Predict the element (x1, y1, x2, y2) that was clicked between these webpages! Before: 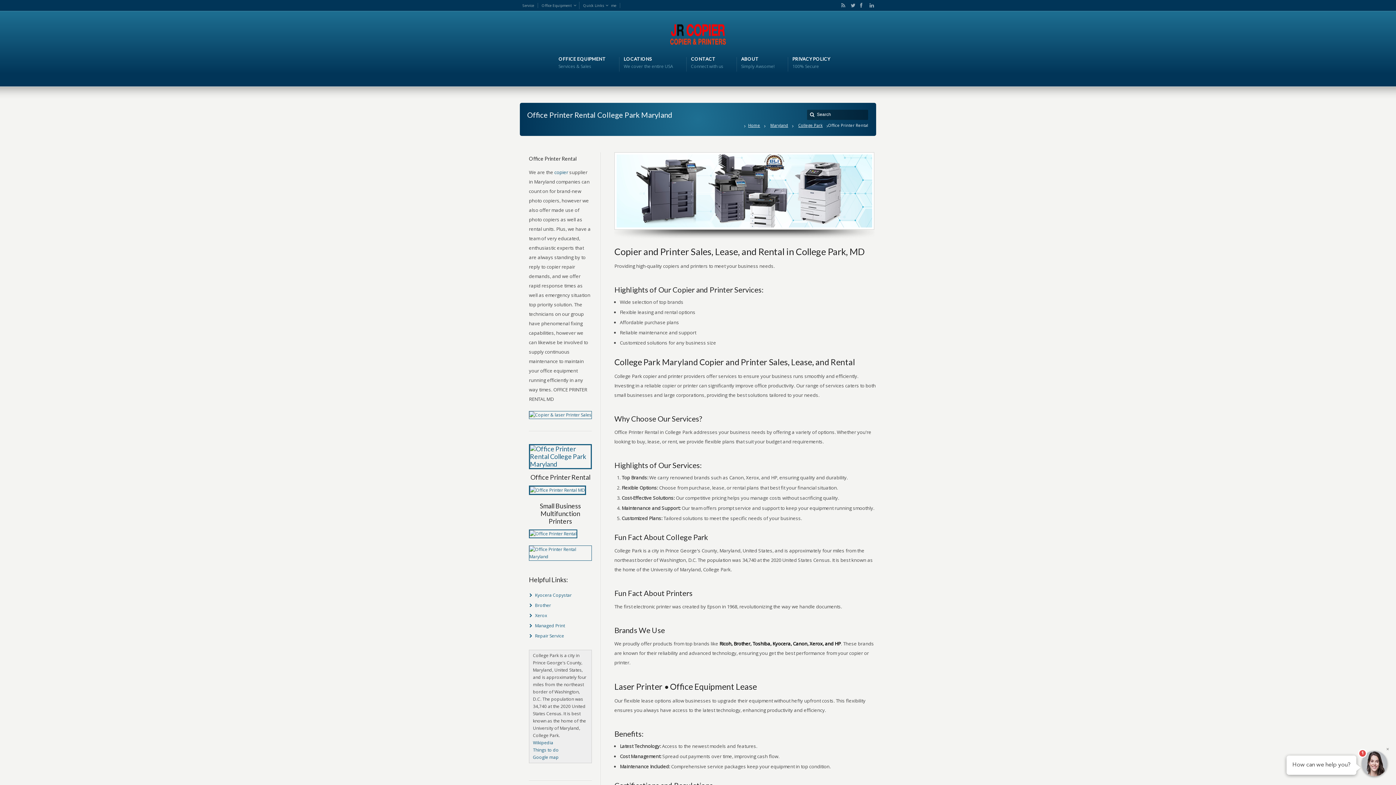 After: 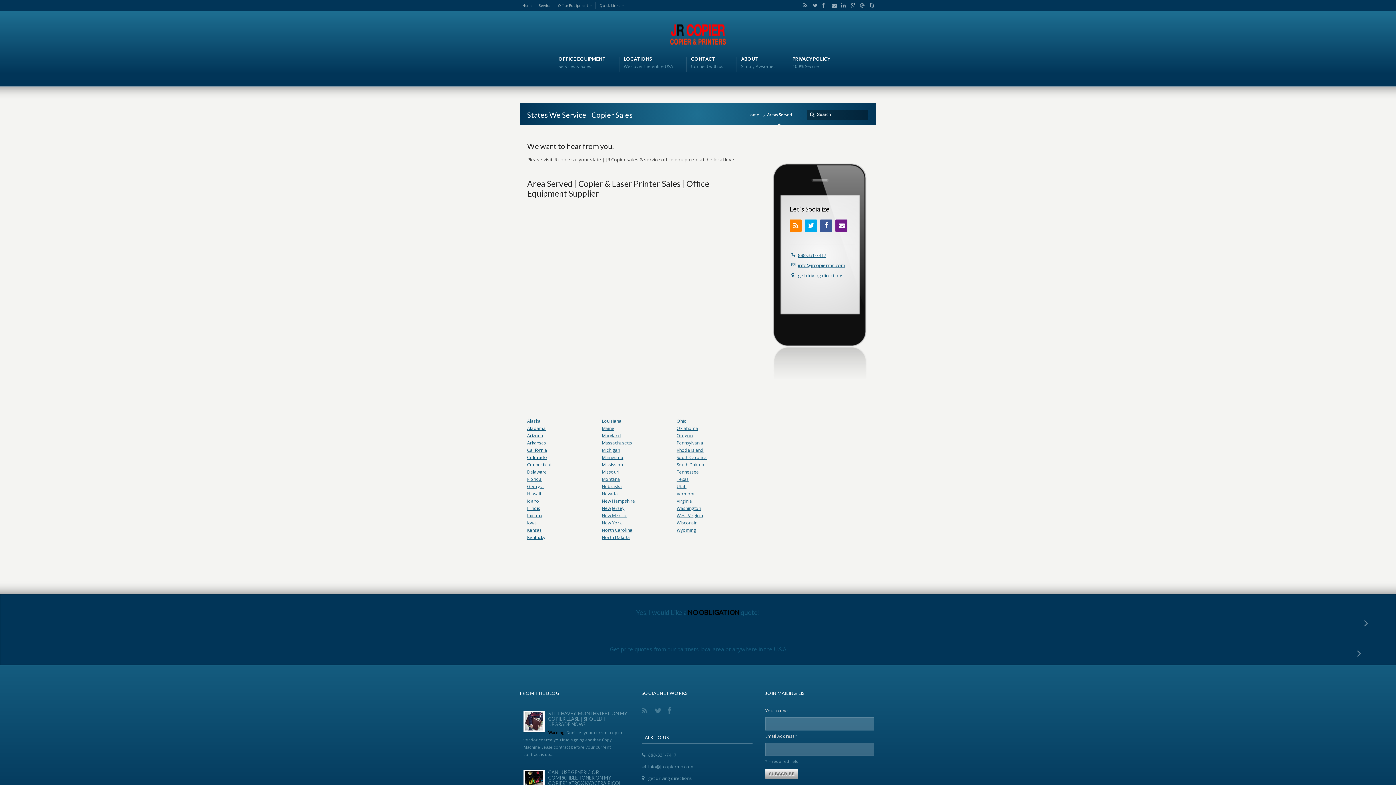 Action: label: LOCATIONS
We cover the entire USA bbox: (623, 55, 673, 70)